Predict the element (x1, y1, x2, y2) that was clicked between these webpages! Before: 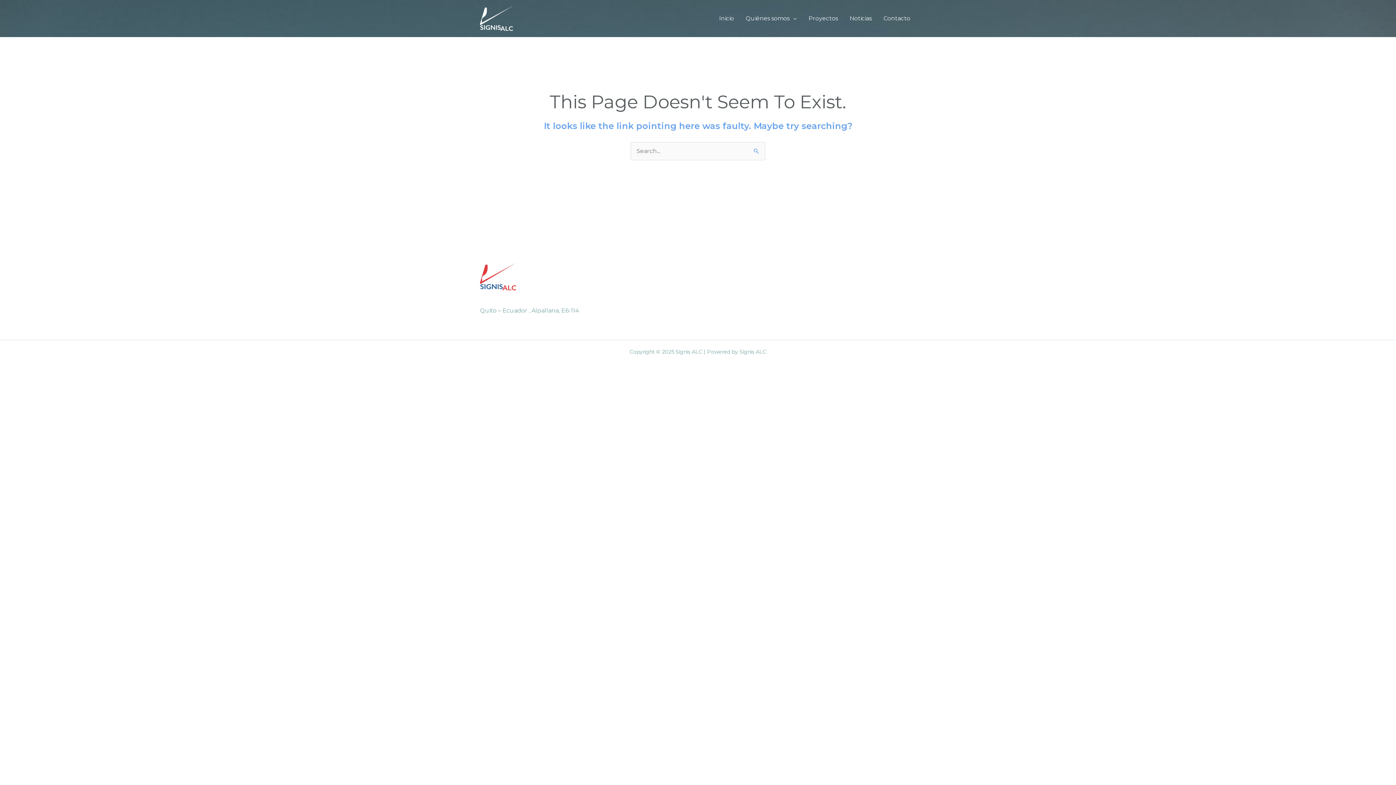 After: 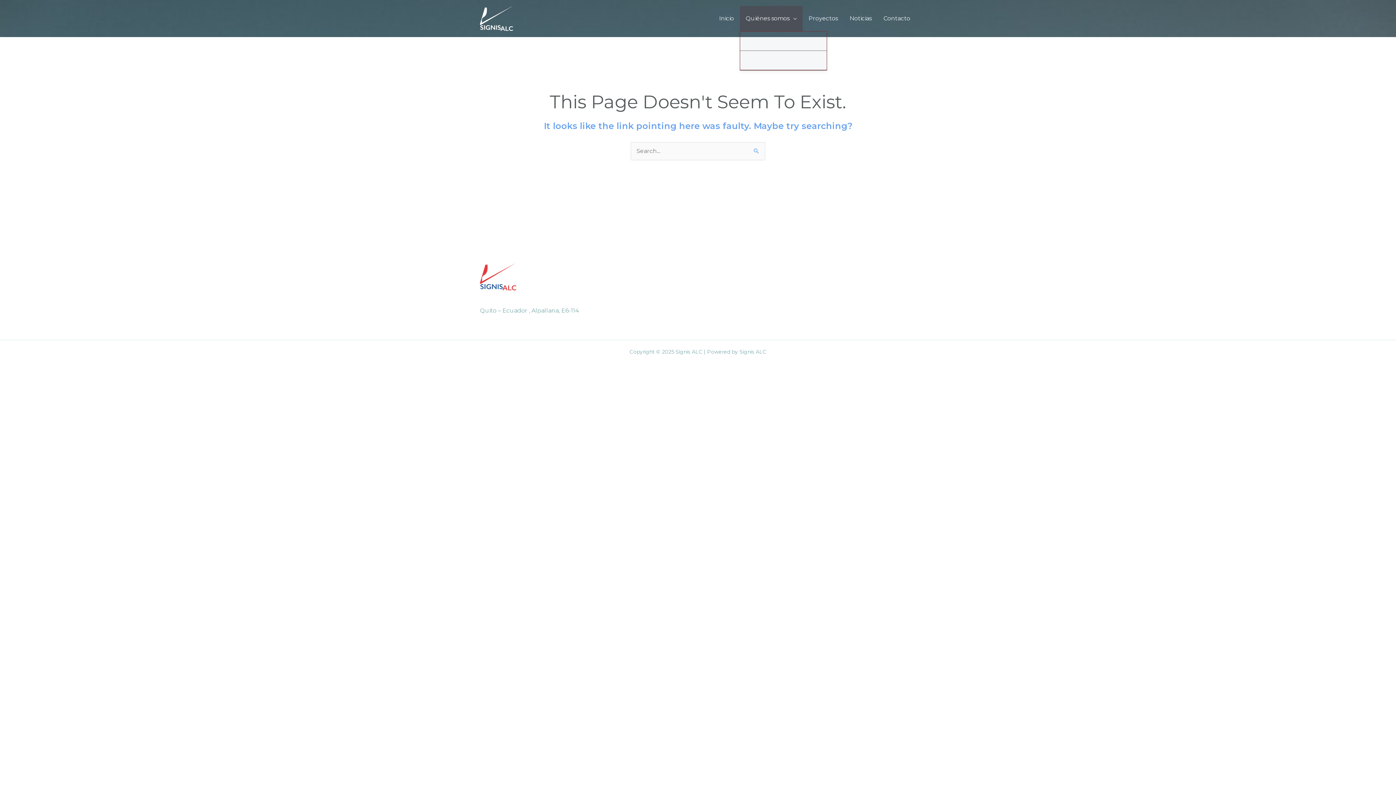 Action: label: Quiénes somos bbox: (740, 5, 802, 31)